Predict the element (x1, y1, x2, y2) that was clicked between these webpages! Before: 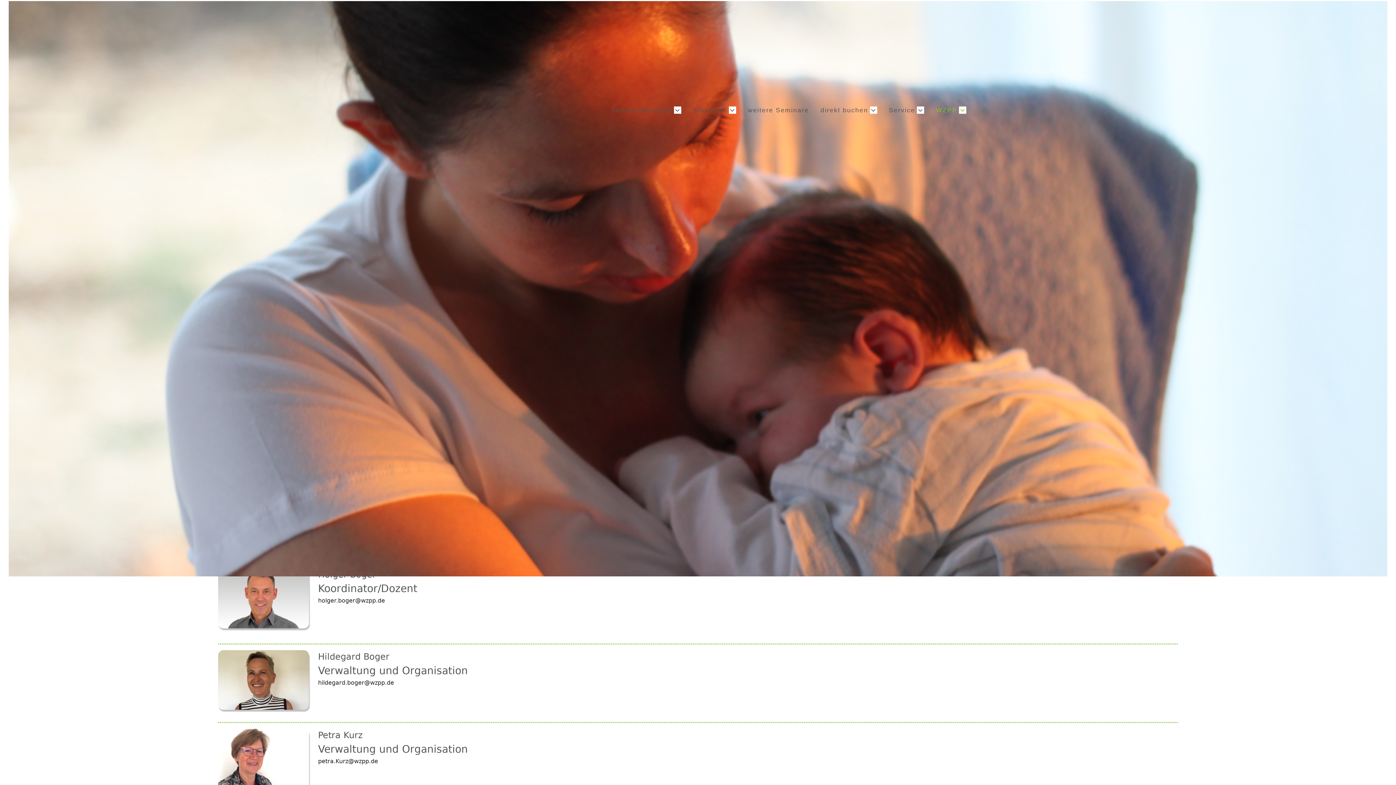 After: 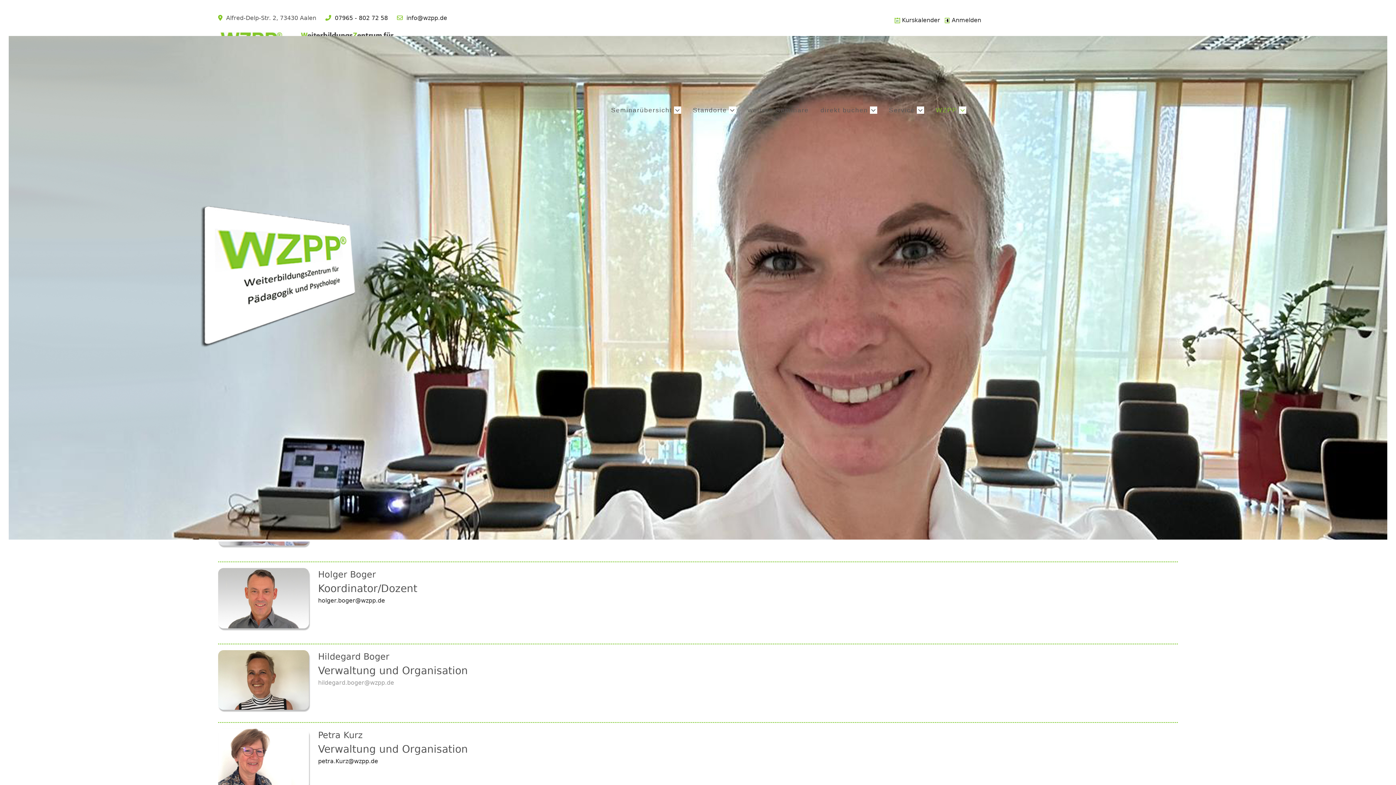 Action: label: hildegard.boger@wzpp.de bbox: (318, 679, 394, 686)